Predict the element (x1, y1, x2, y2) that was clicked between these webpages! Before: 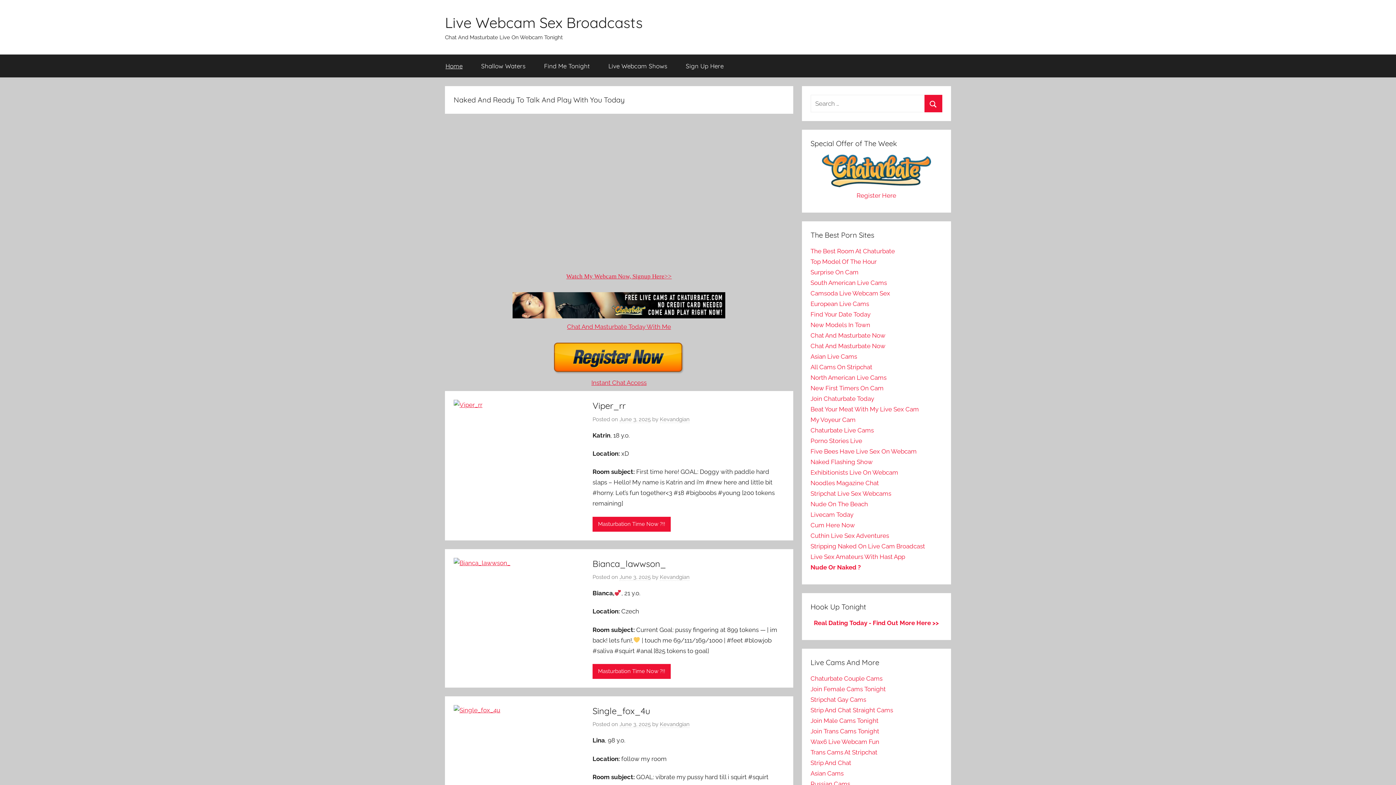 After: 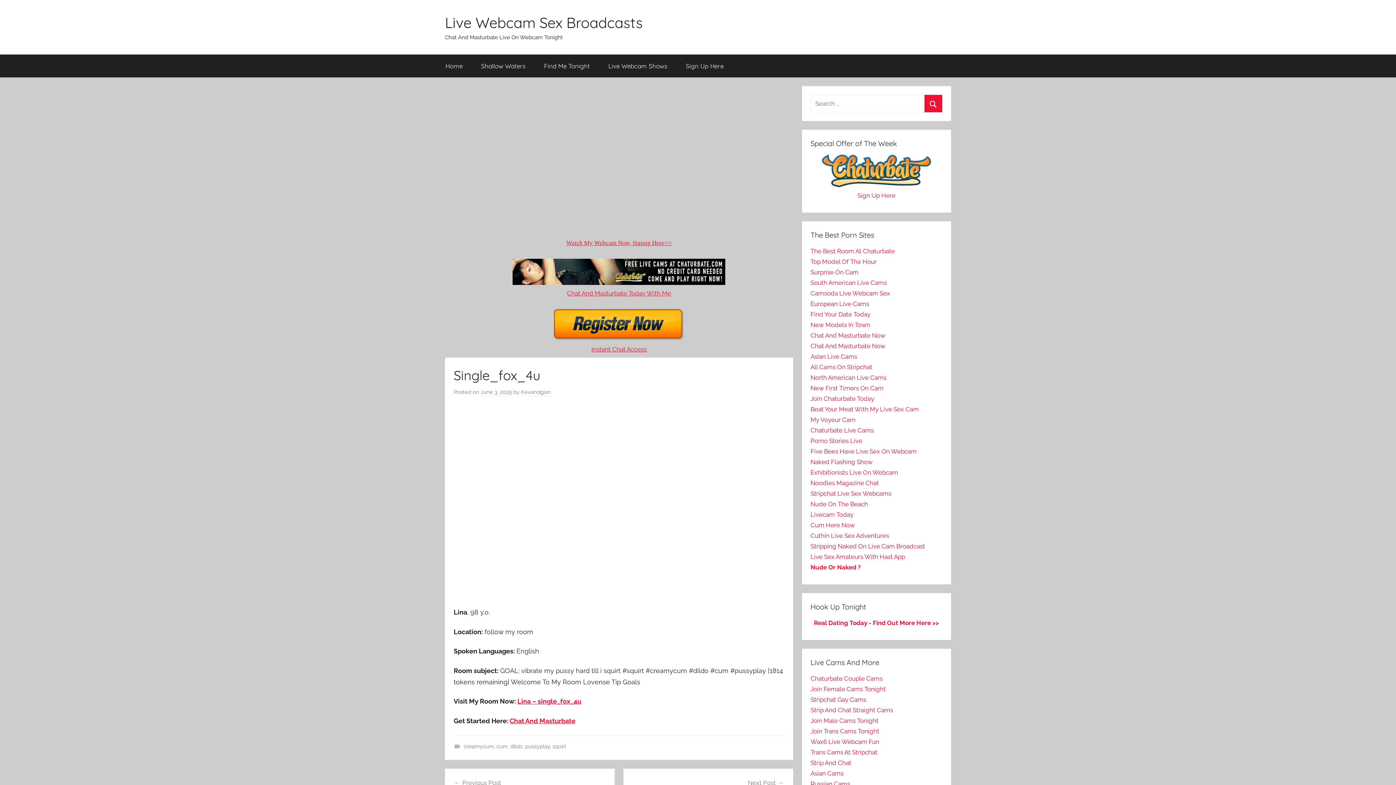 Action: bbox: (453, 706, 509, 714)